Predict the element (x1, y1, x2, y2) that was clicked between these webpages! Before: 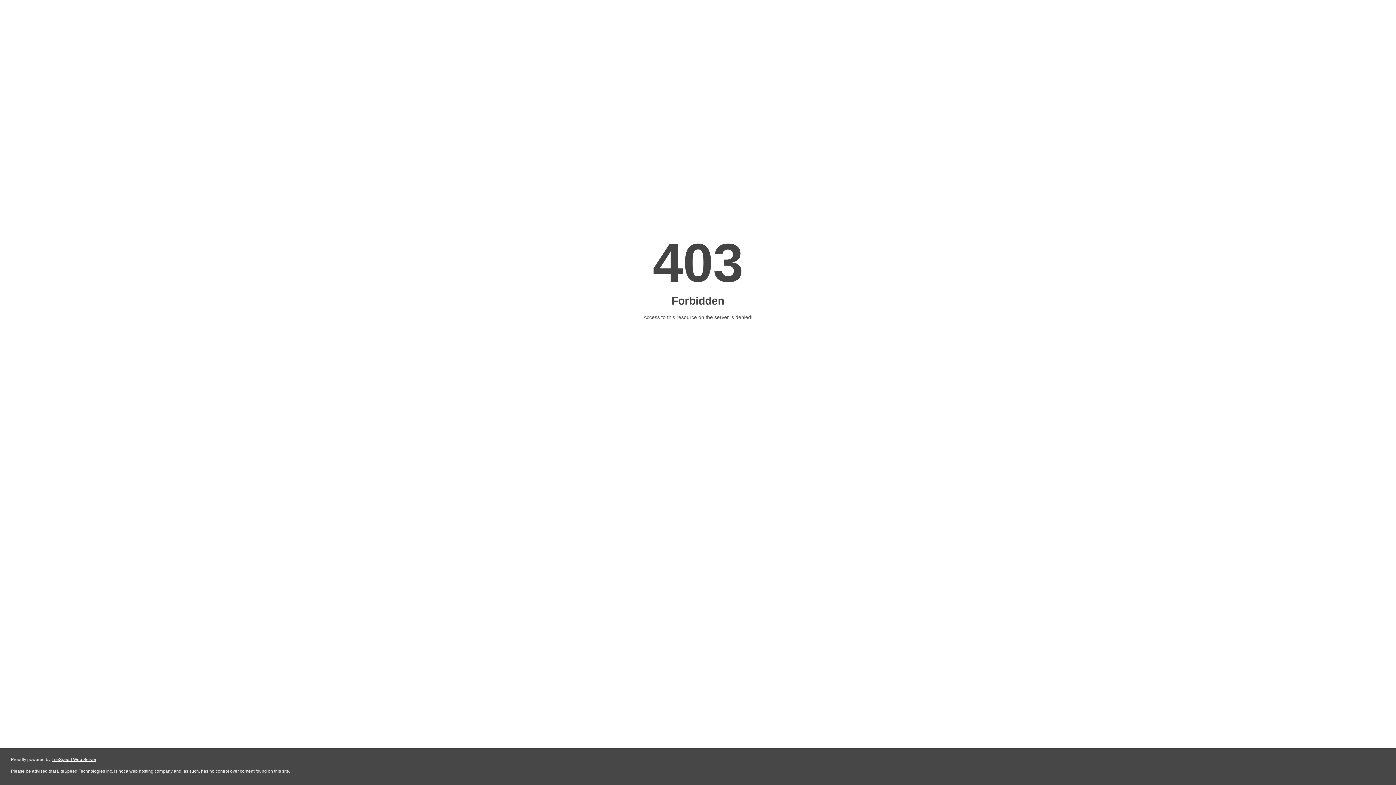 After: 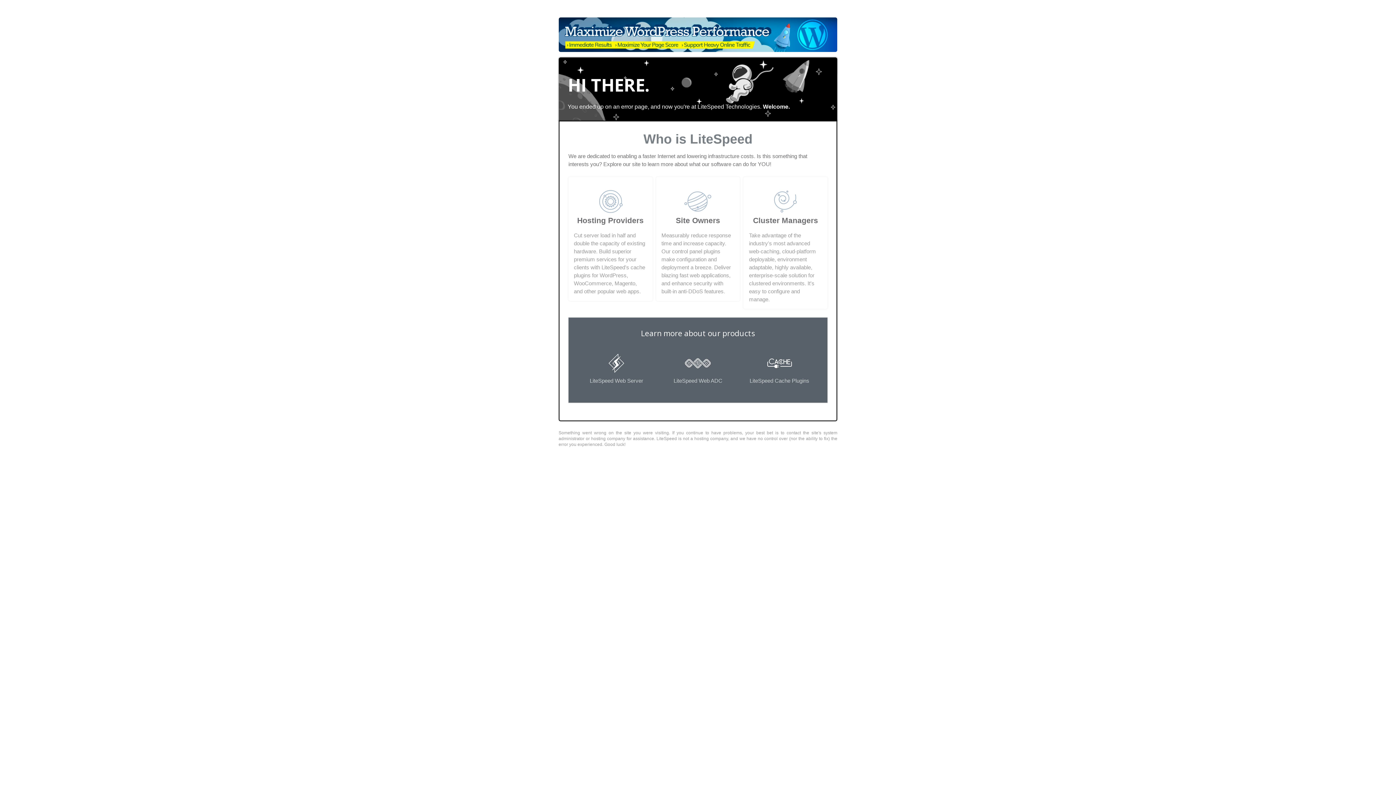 Action: bbox: (51, 757, 96, 762) label: LiteSpeed Web Server